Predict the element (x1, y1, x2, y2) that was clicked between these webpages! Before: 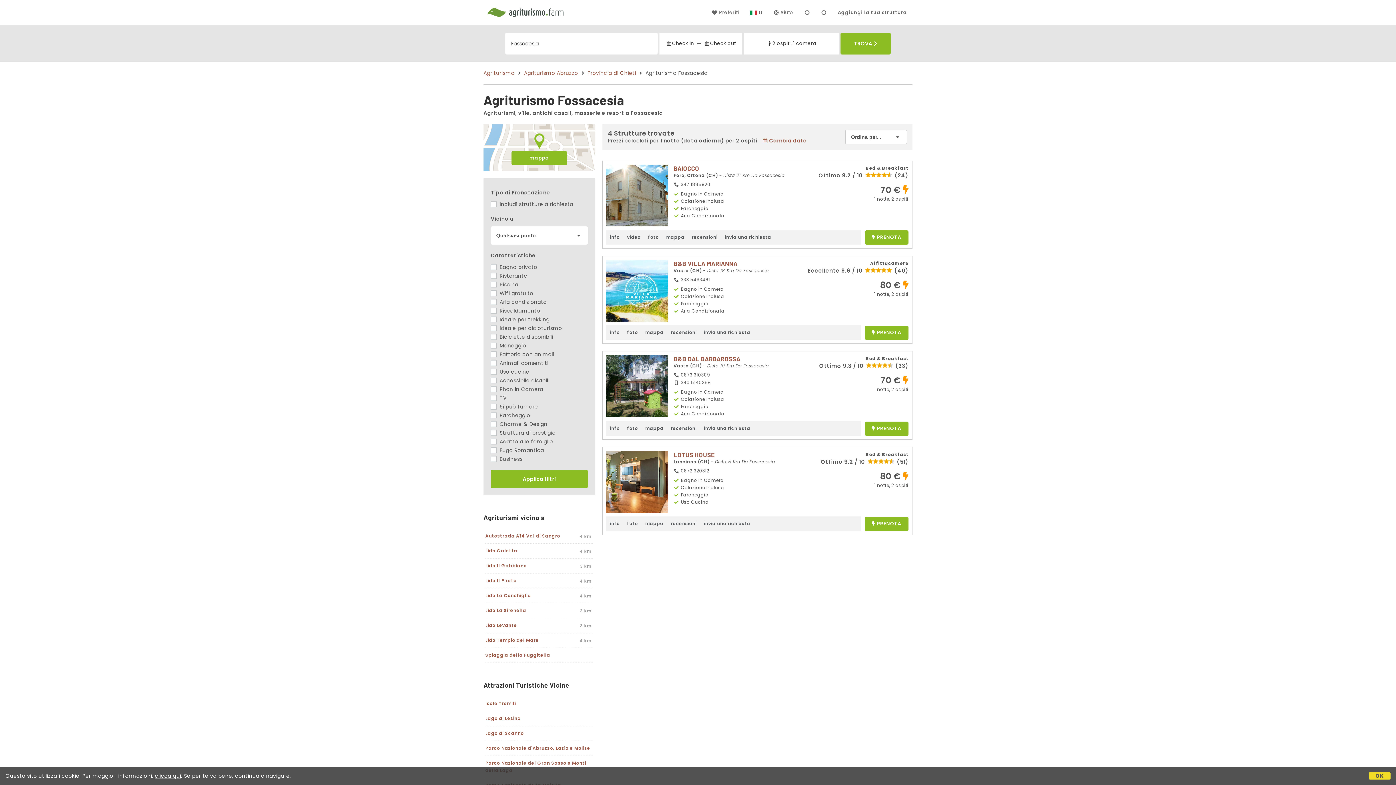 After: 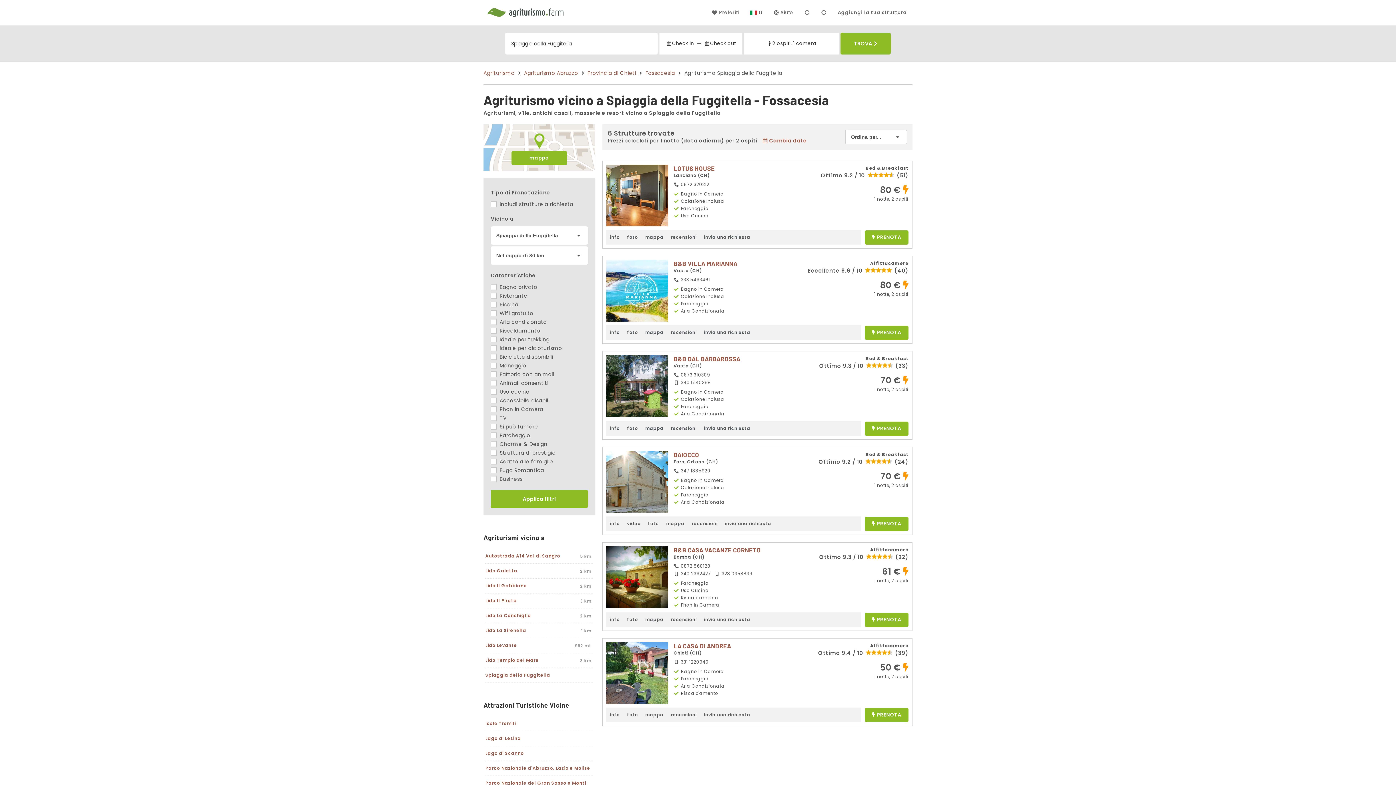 Action: label: Spiaggia della Fuggitella bbox: (485, 652, 550, 658)